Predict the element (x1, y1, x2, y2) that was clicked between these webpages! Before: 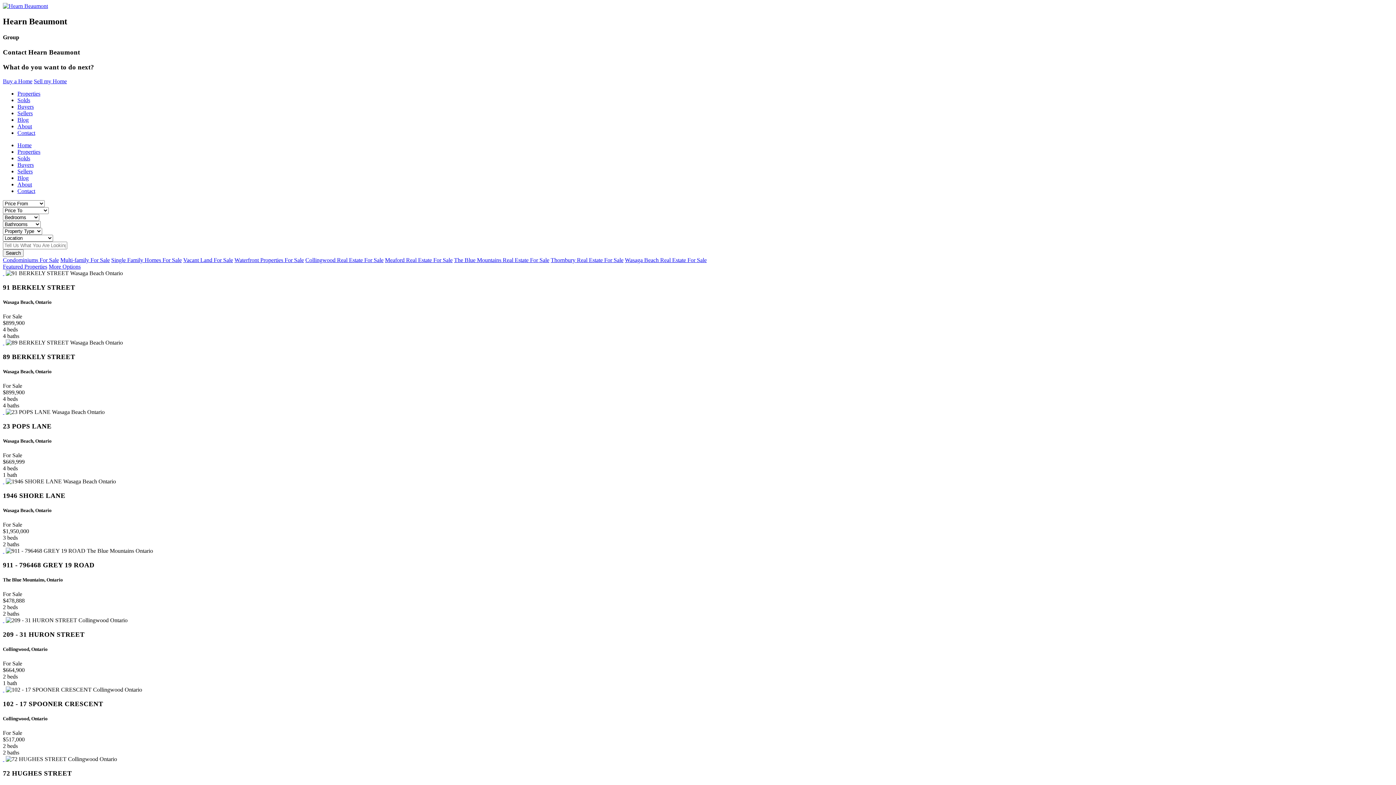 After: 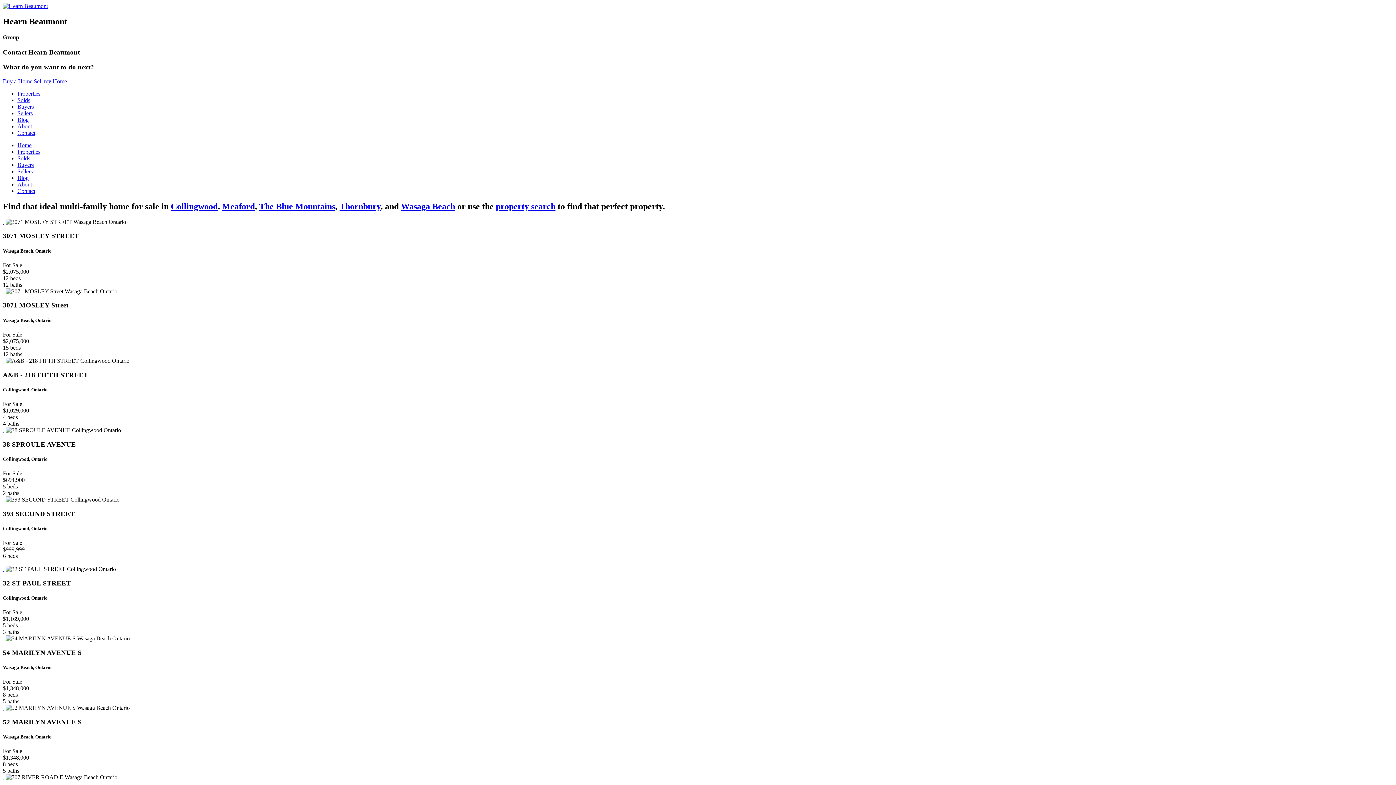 Action: label: Multi-family For Sale bbox: (60, 257, 109, 263)